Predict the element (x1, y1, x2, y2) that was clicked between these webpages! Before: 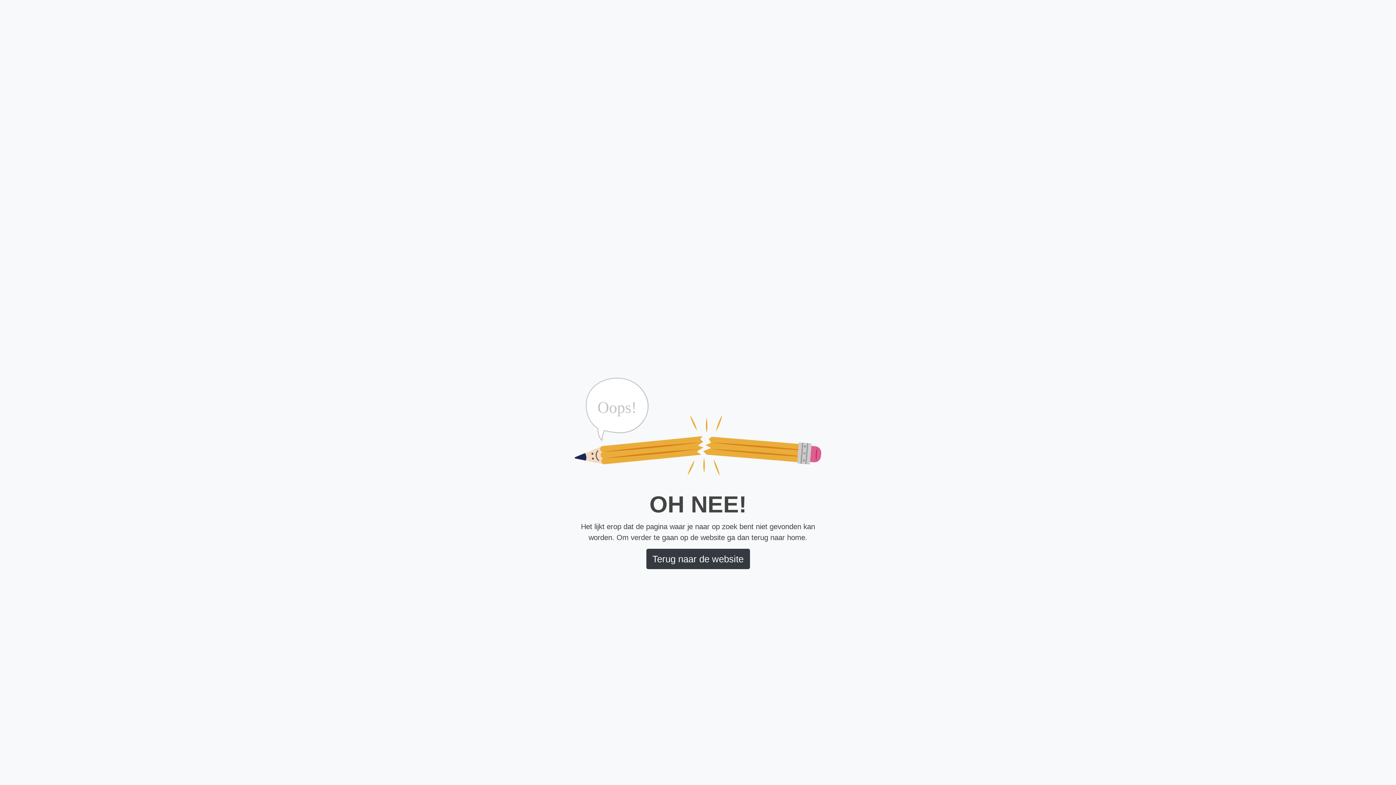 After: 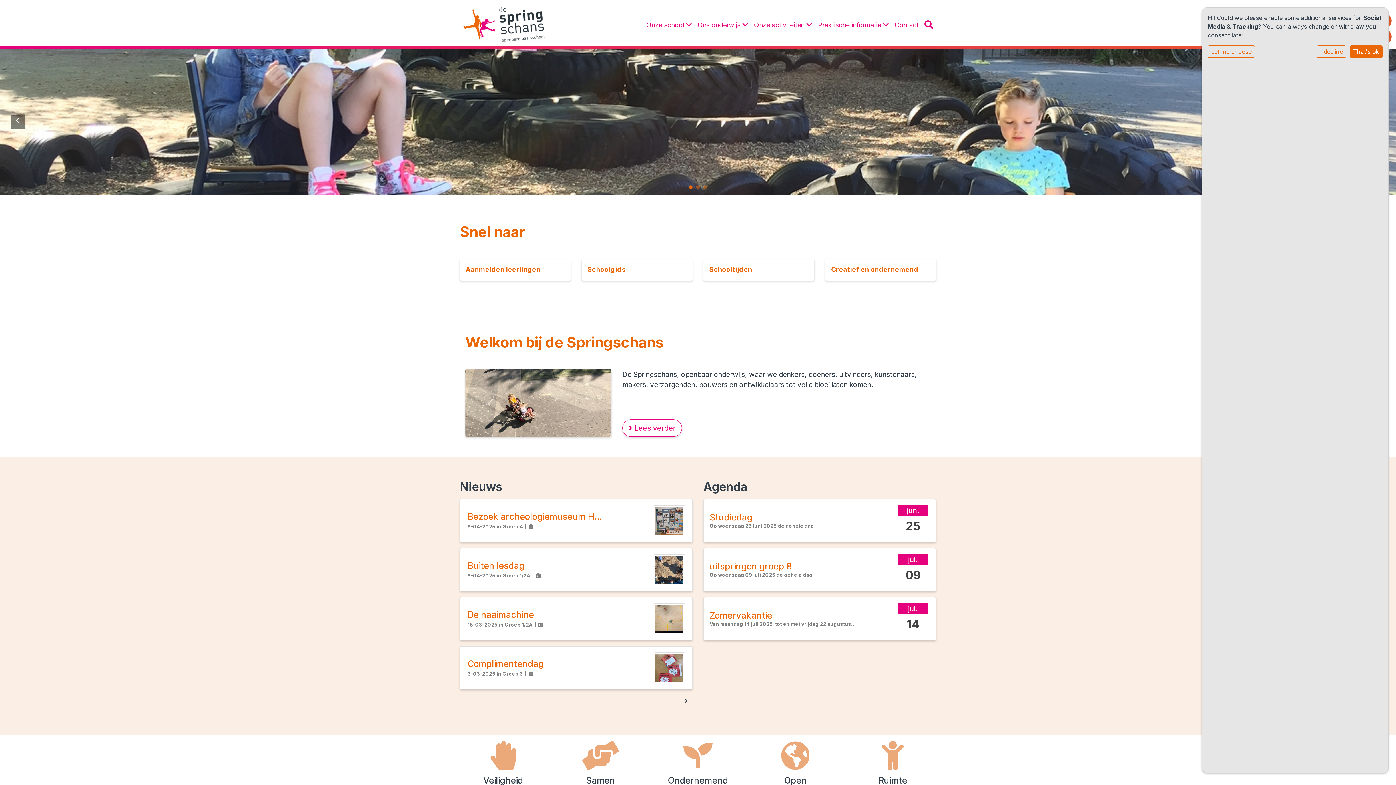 Action: label: Terug naar de website bbox: (646, 549, 750, 569)